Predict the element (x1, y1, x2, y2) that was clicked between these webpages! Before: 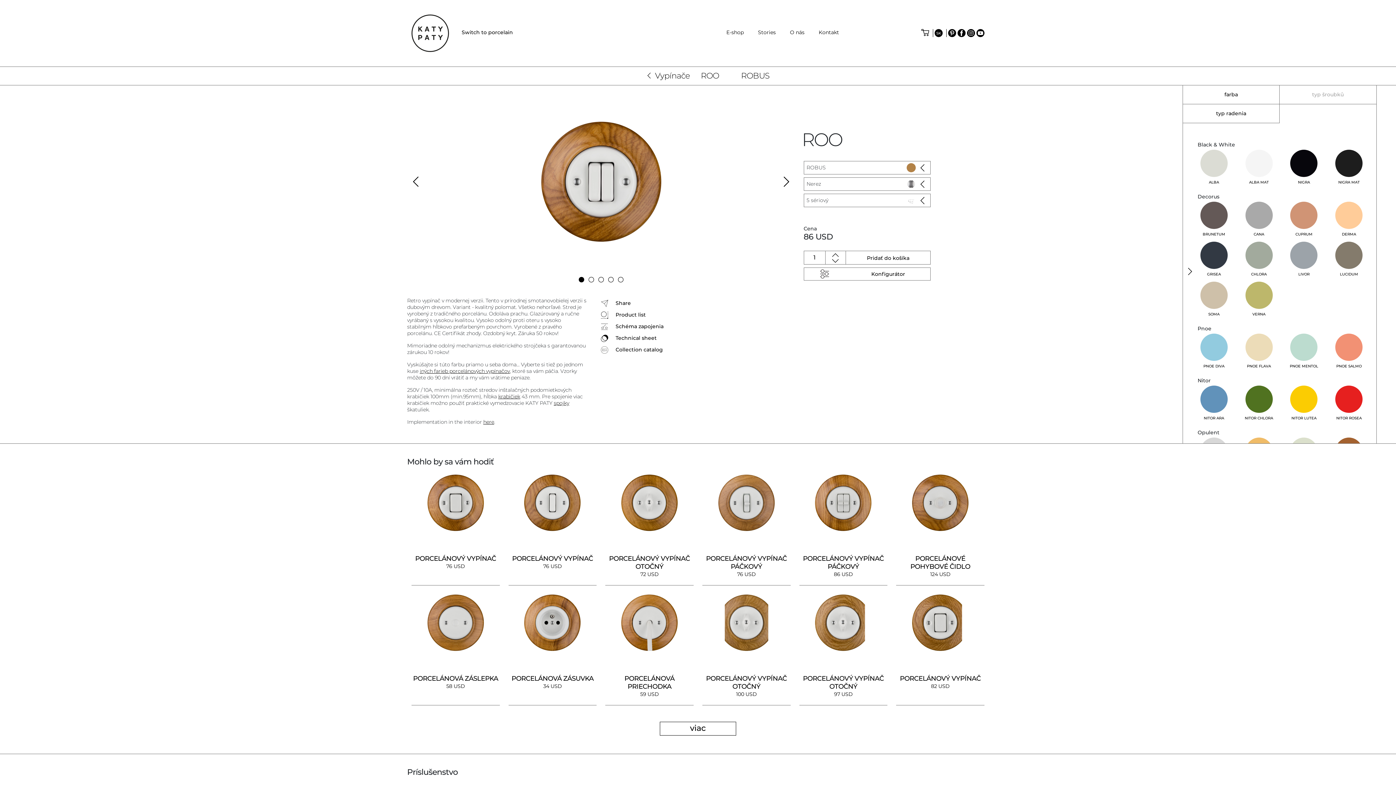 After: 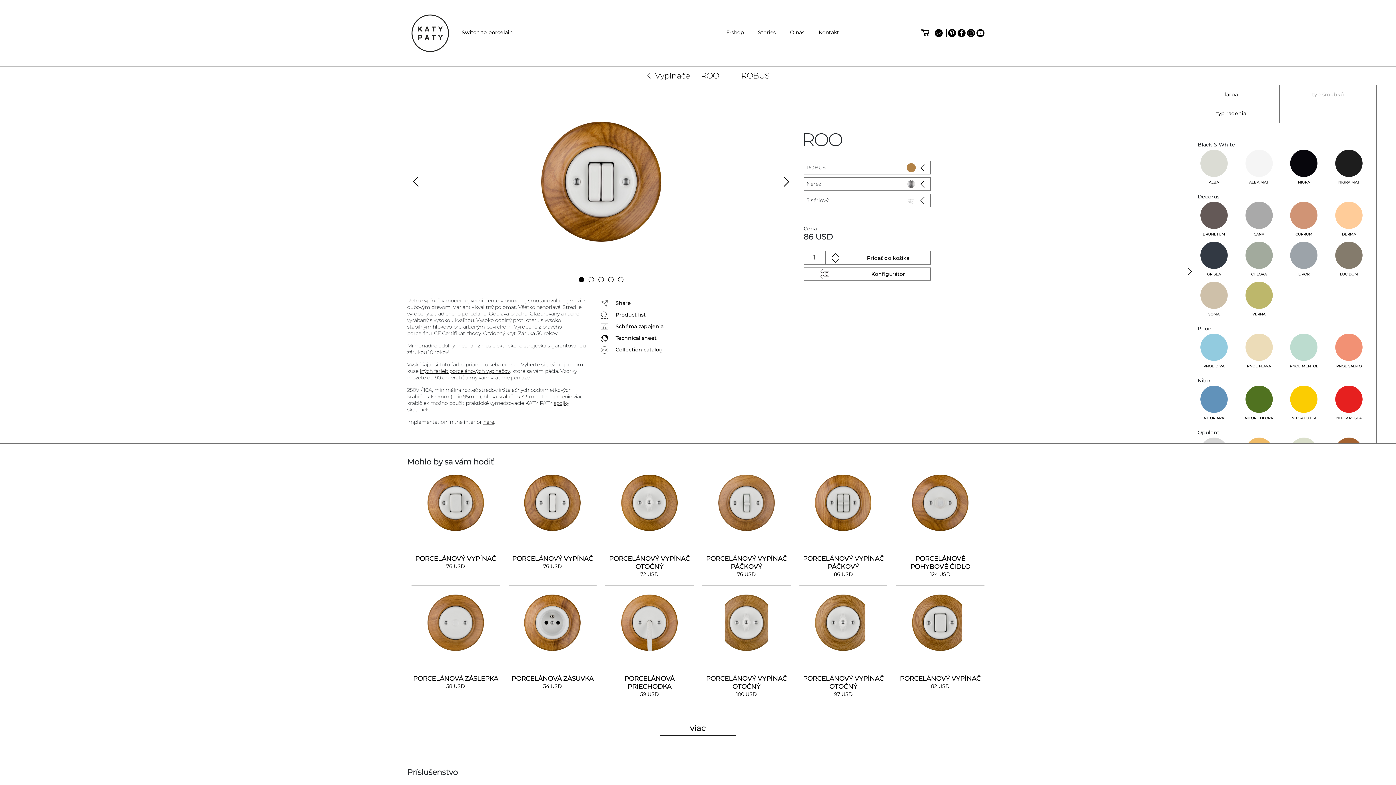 Action: bbox: (948, 29, 956, 37)